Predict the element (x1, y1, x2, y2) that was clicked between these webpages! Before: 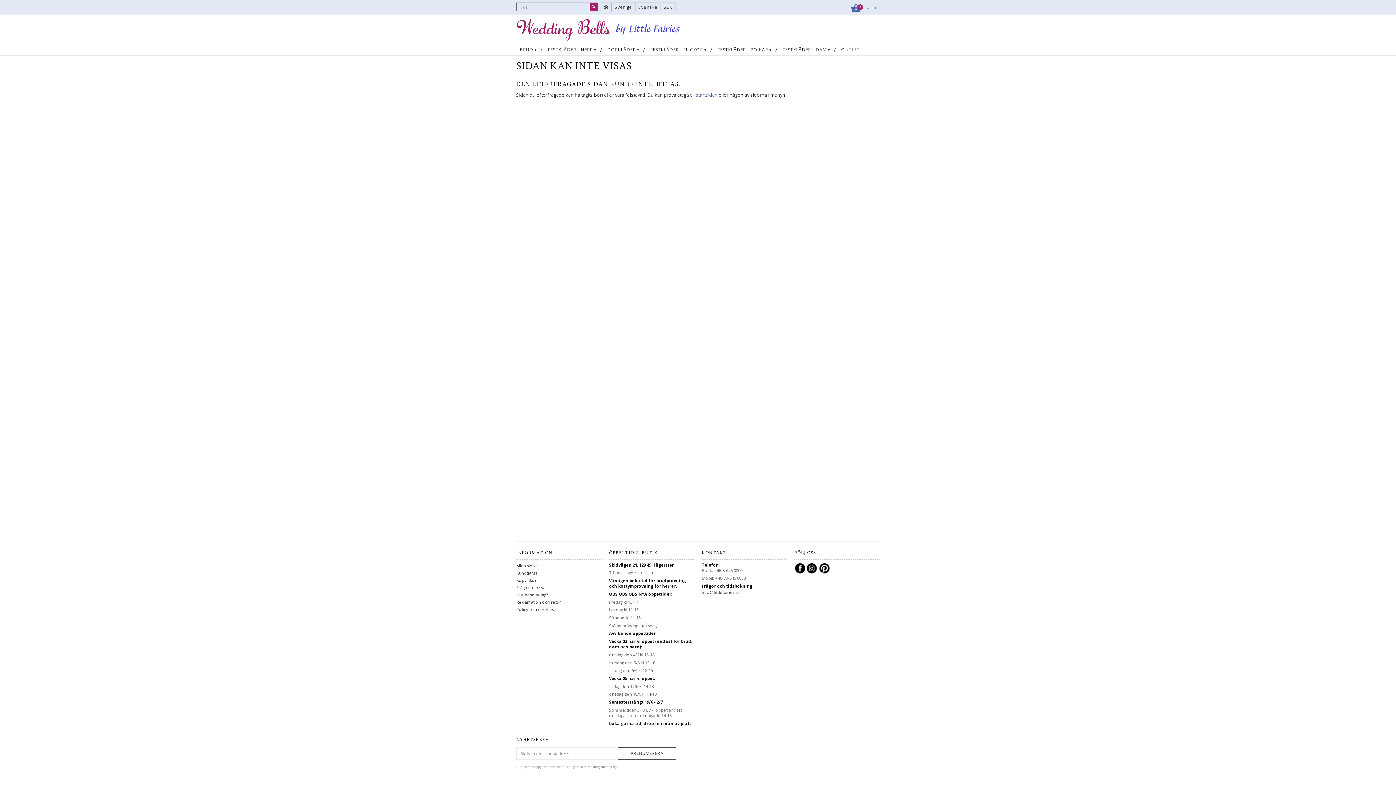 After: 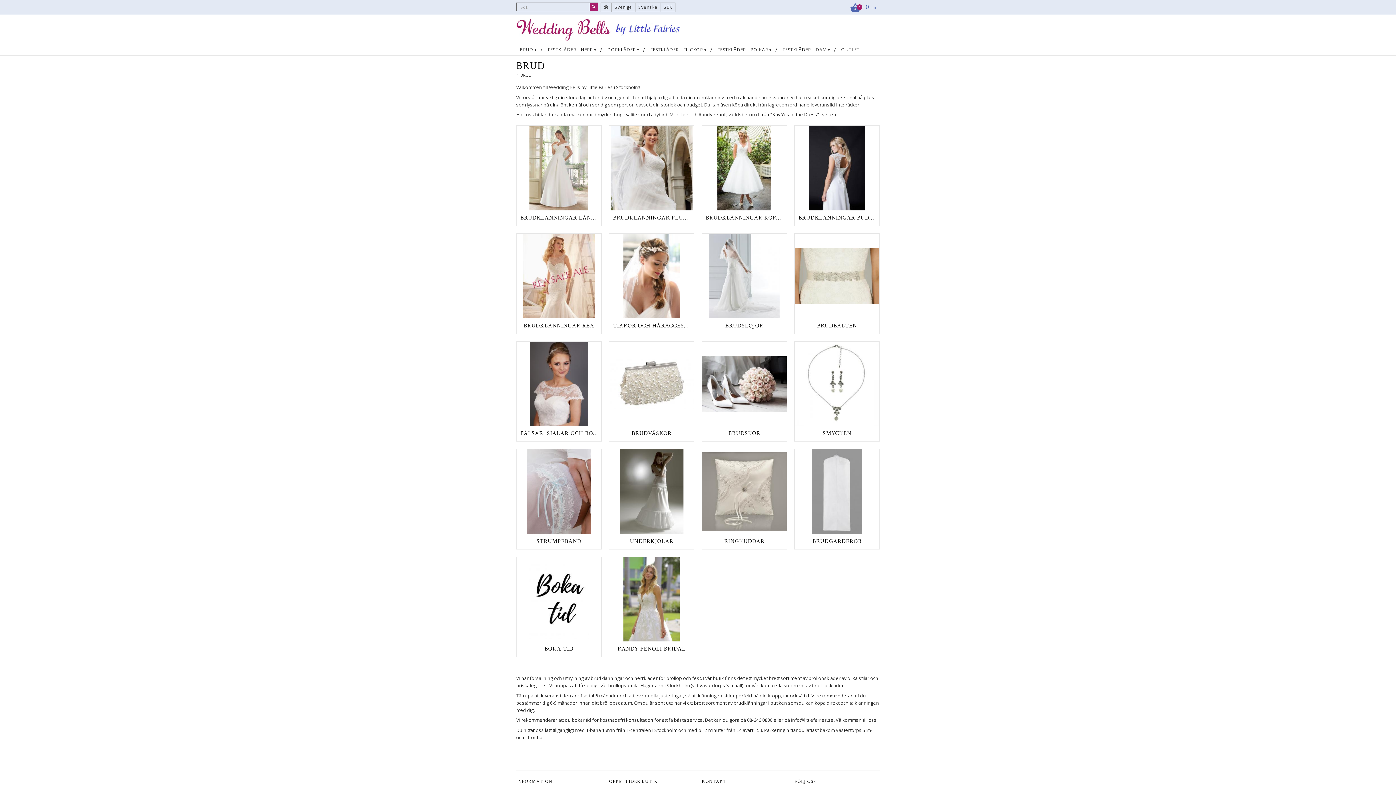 Action: bbox: (516, 44, 537, 55) label: BRUD